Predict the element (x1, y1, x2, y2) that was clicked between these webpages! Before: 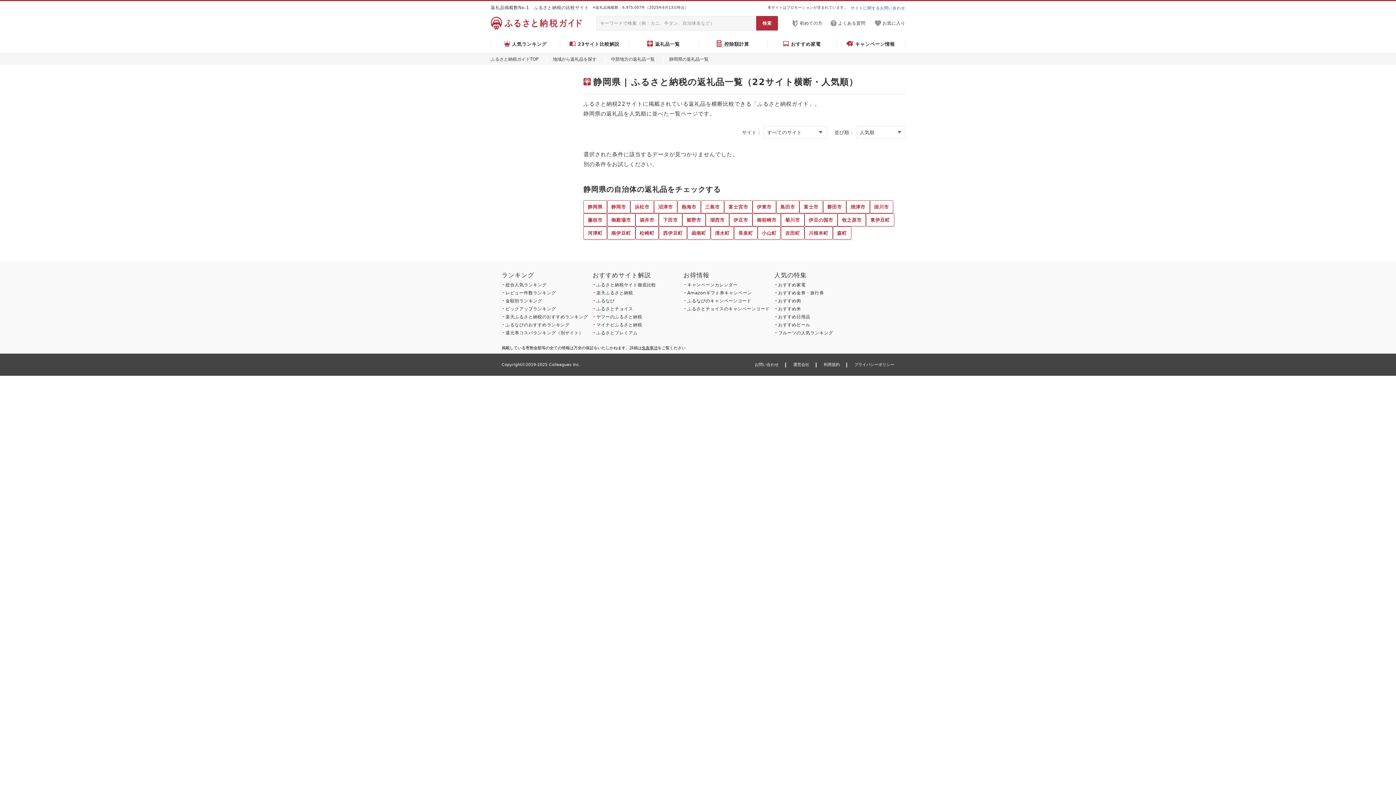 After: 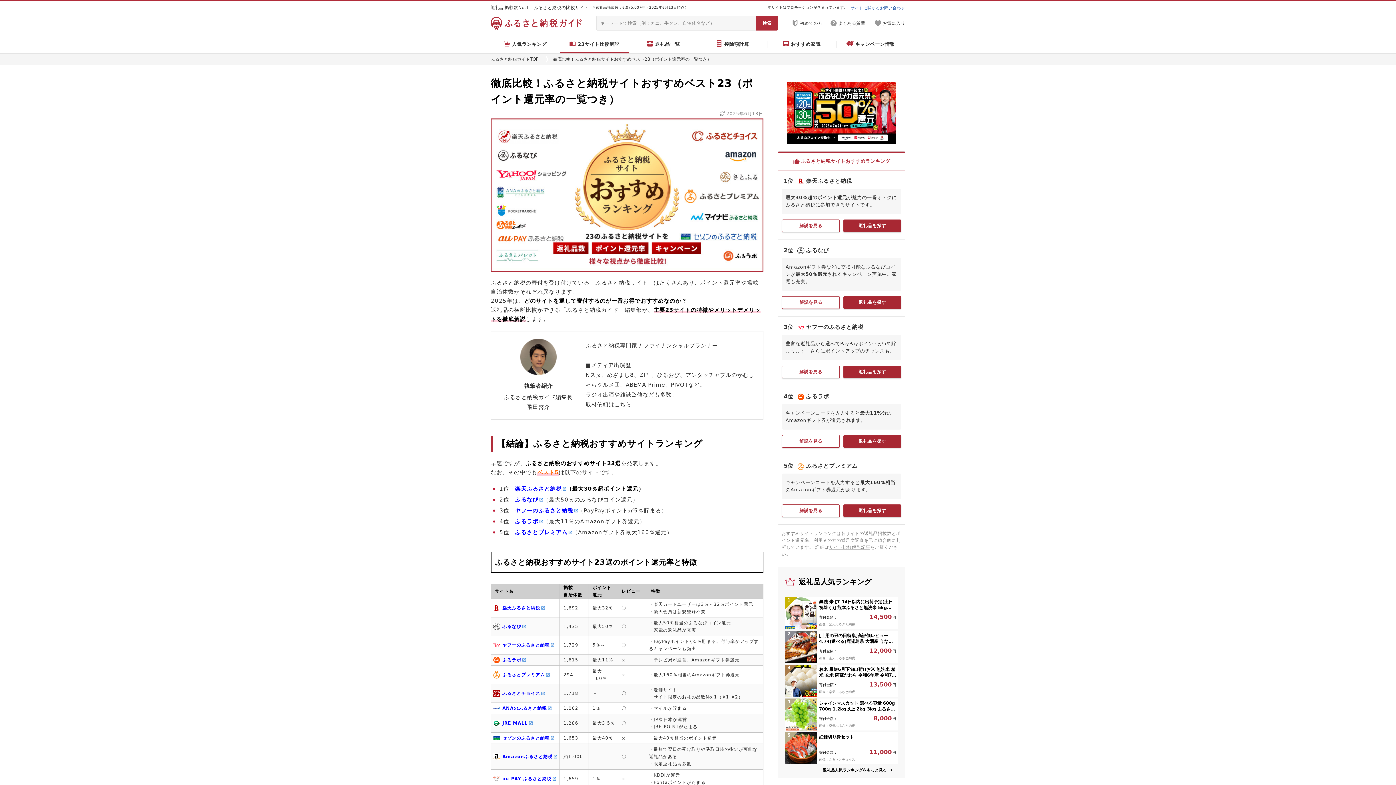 Action: label: ふるさと納税サイト徹底比較 bbox: (593, 281, 683, 289)